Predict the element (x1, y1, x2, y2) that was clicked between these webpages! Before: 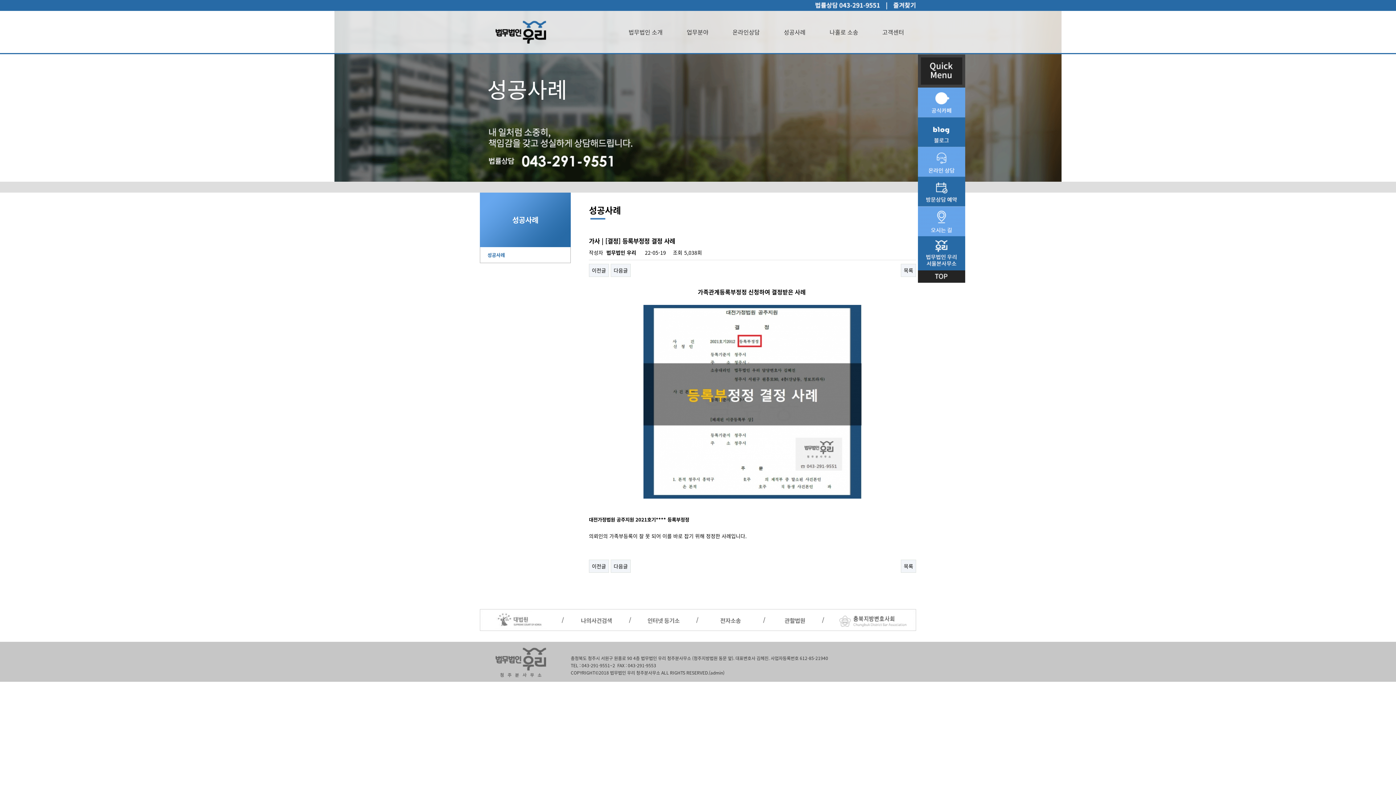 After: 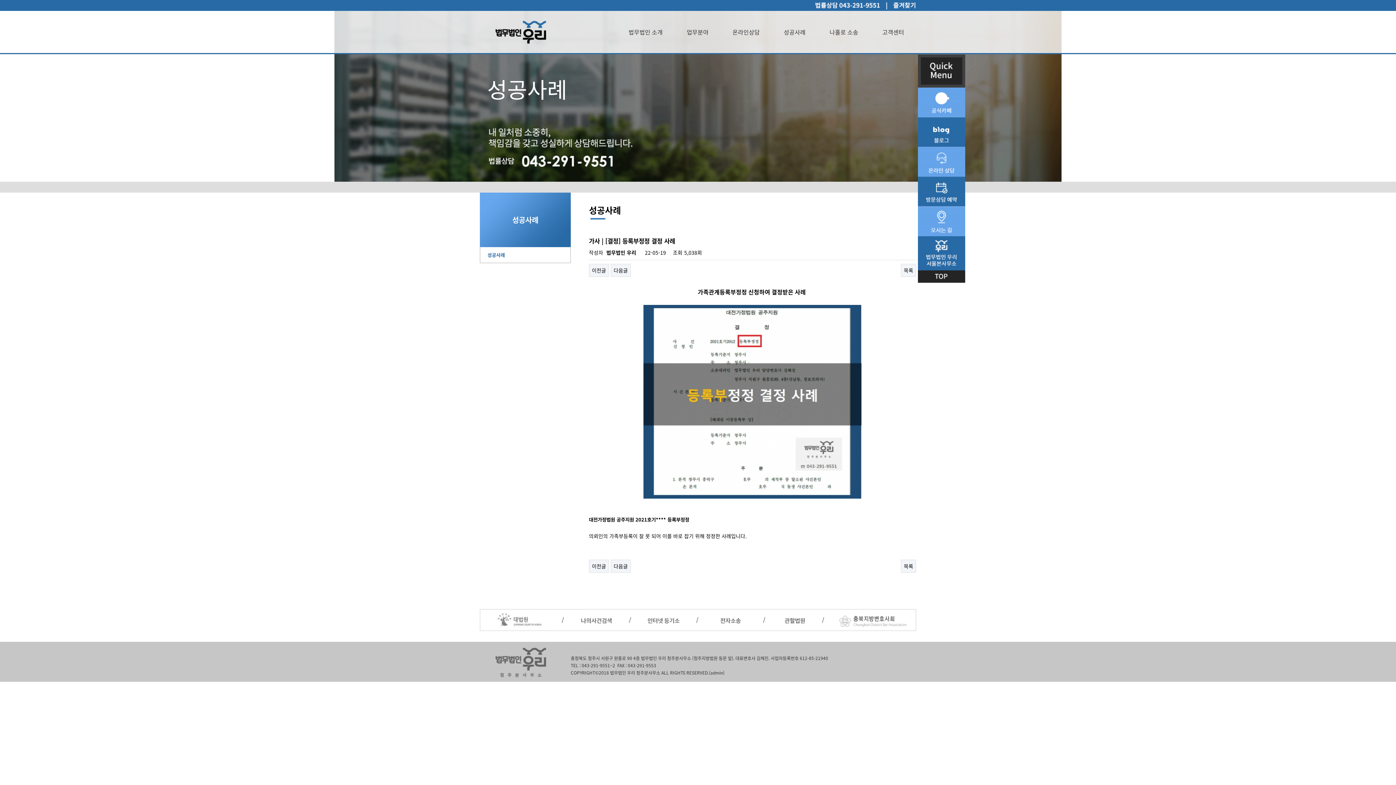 Action: bbox: (480, 609, 562, 630)